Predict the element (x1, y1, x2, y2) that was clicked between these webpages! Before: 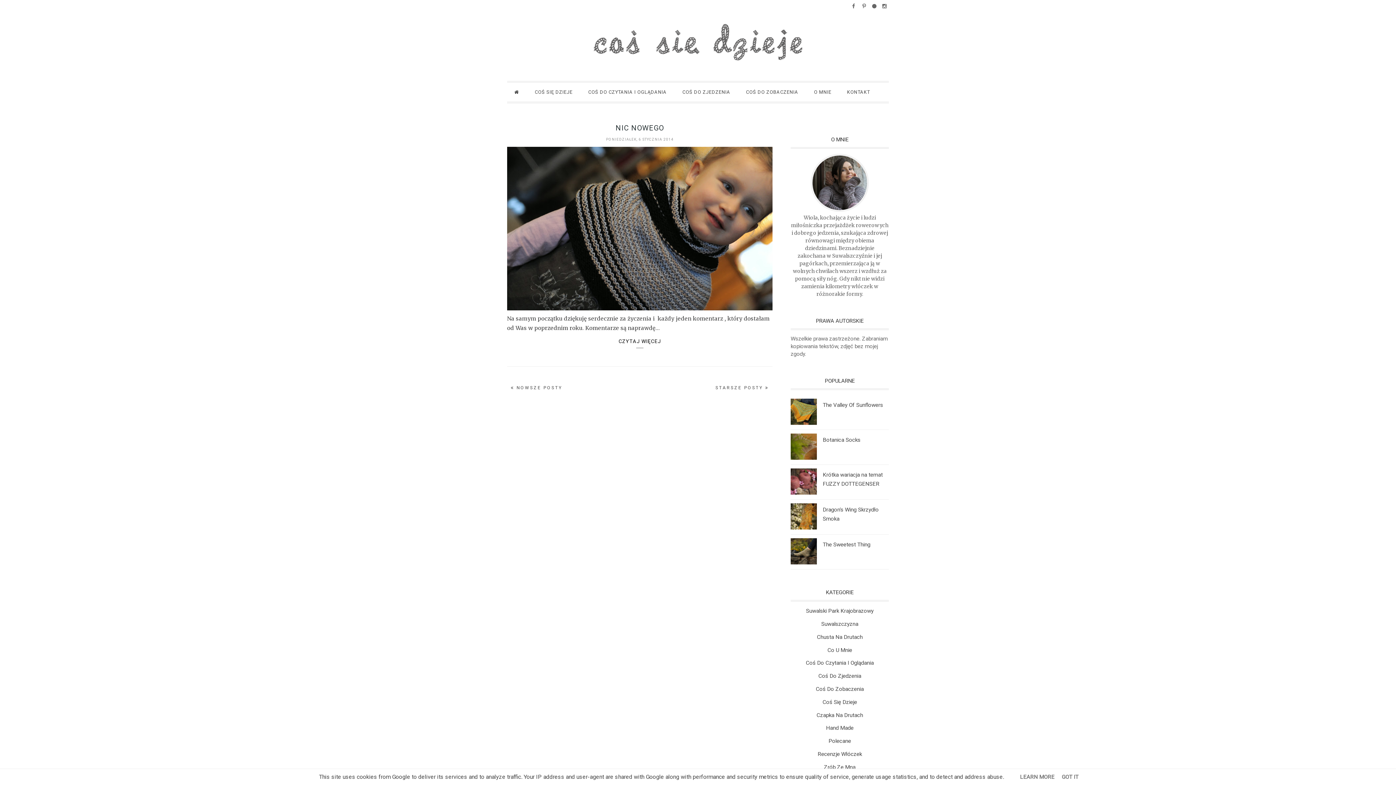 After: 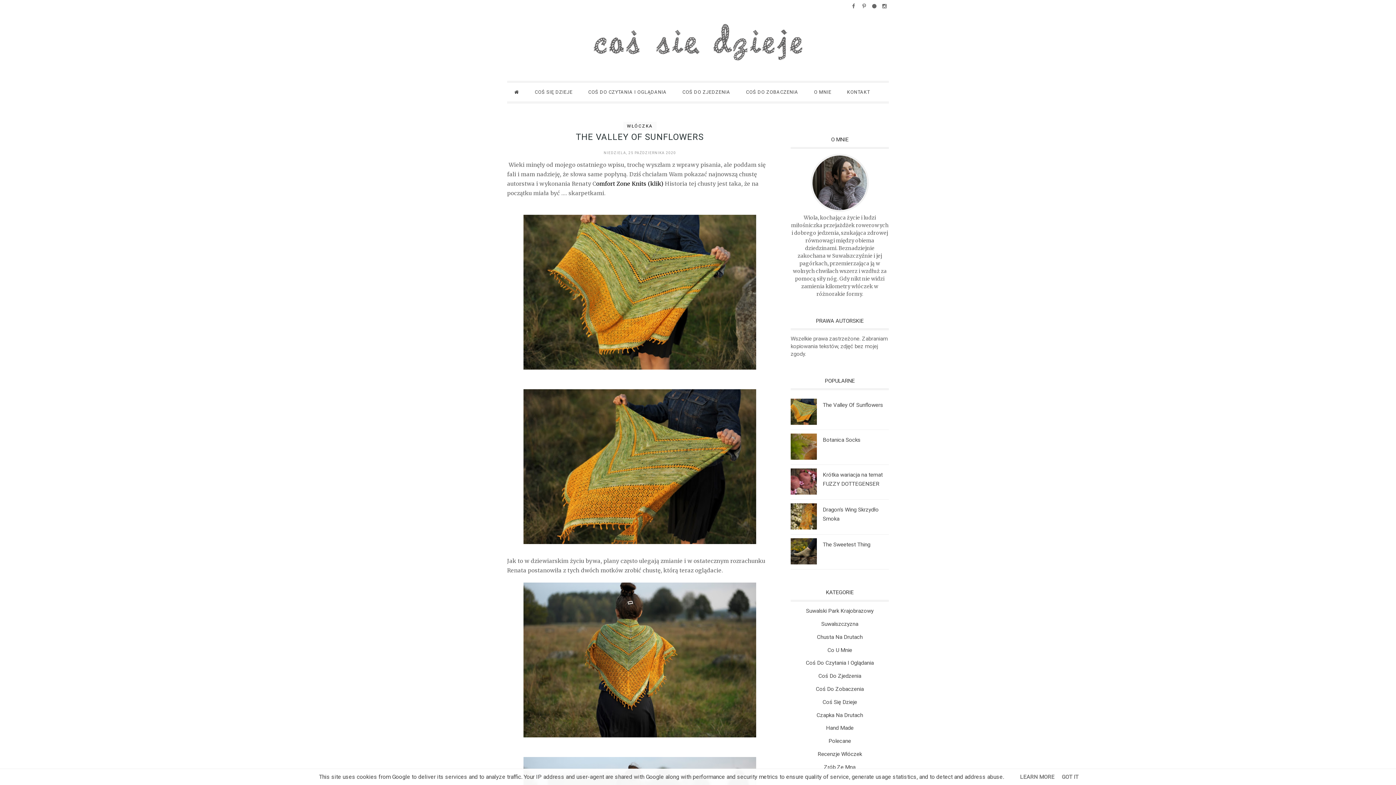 Action: bbox: (790, 419, 822, 426)